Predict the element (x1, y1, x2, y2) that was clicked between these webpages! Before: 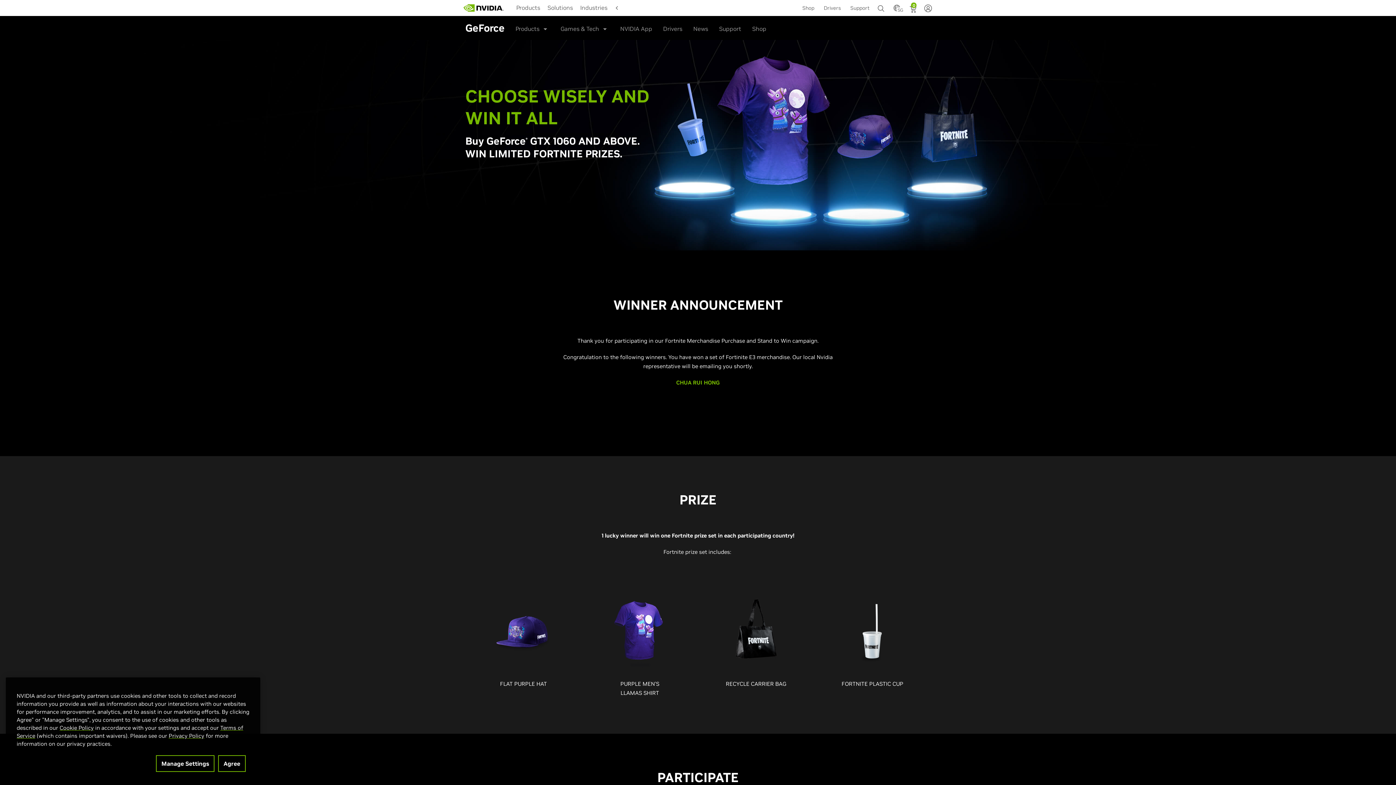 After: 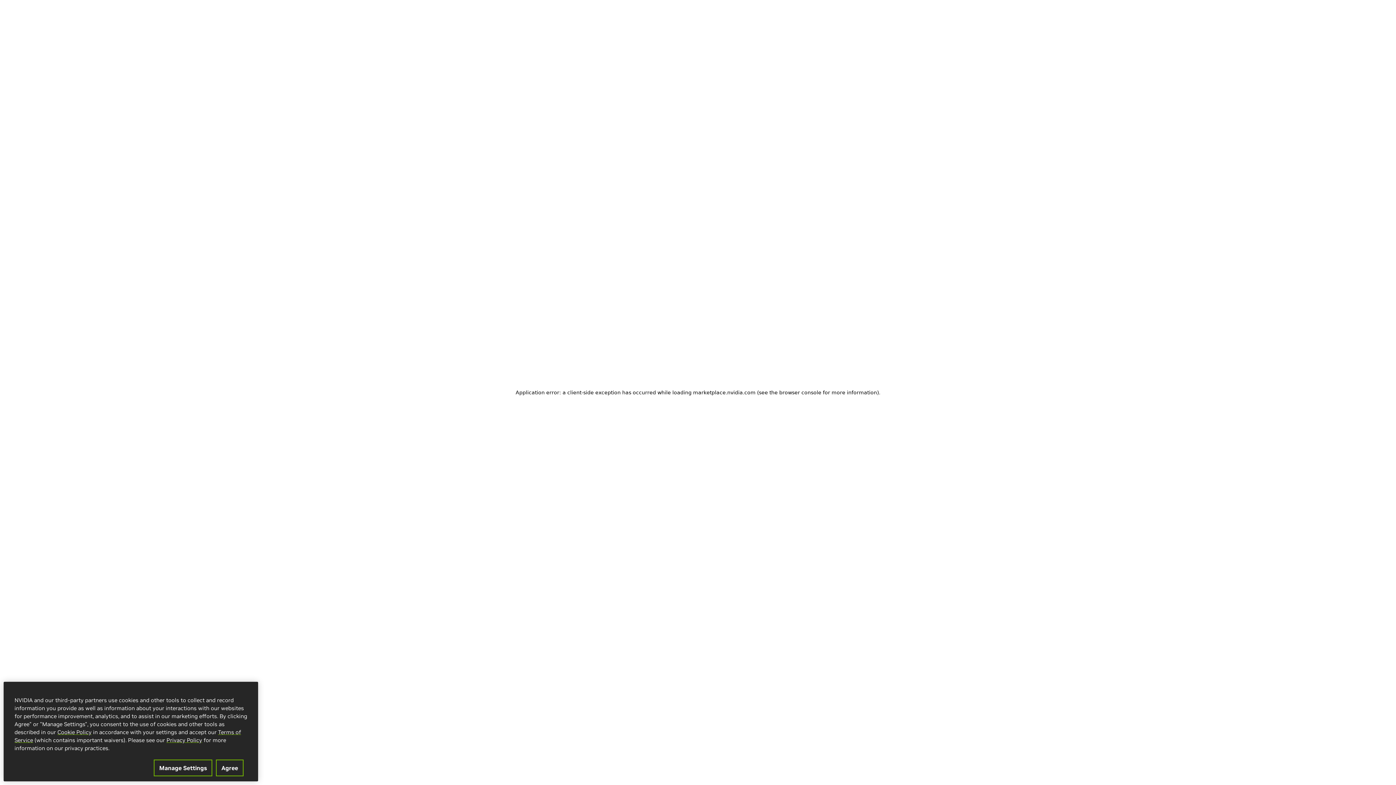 Action: label: Shop bbox: (752, 19, 766, 37)